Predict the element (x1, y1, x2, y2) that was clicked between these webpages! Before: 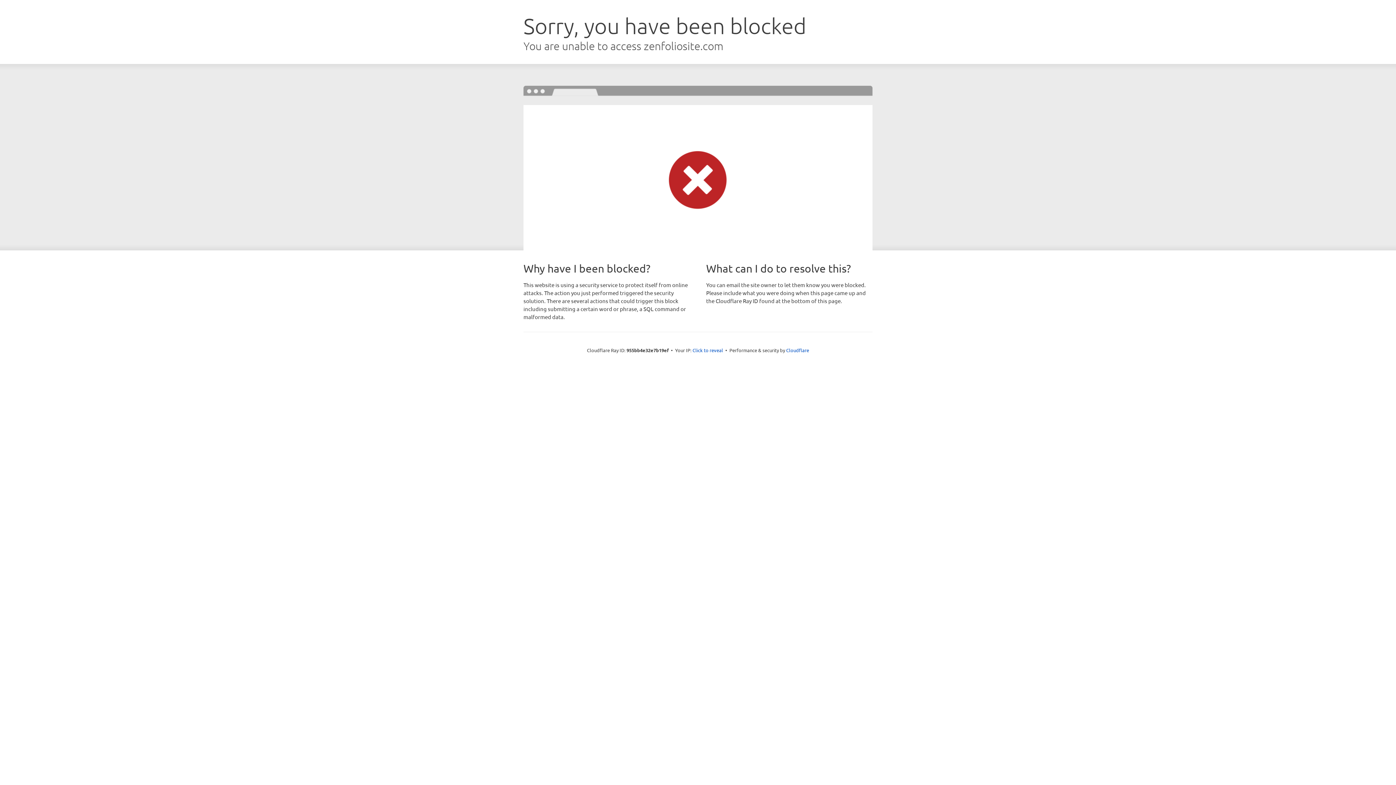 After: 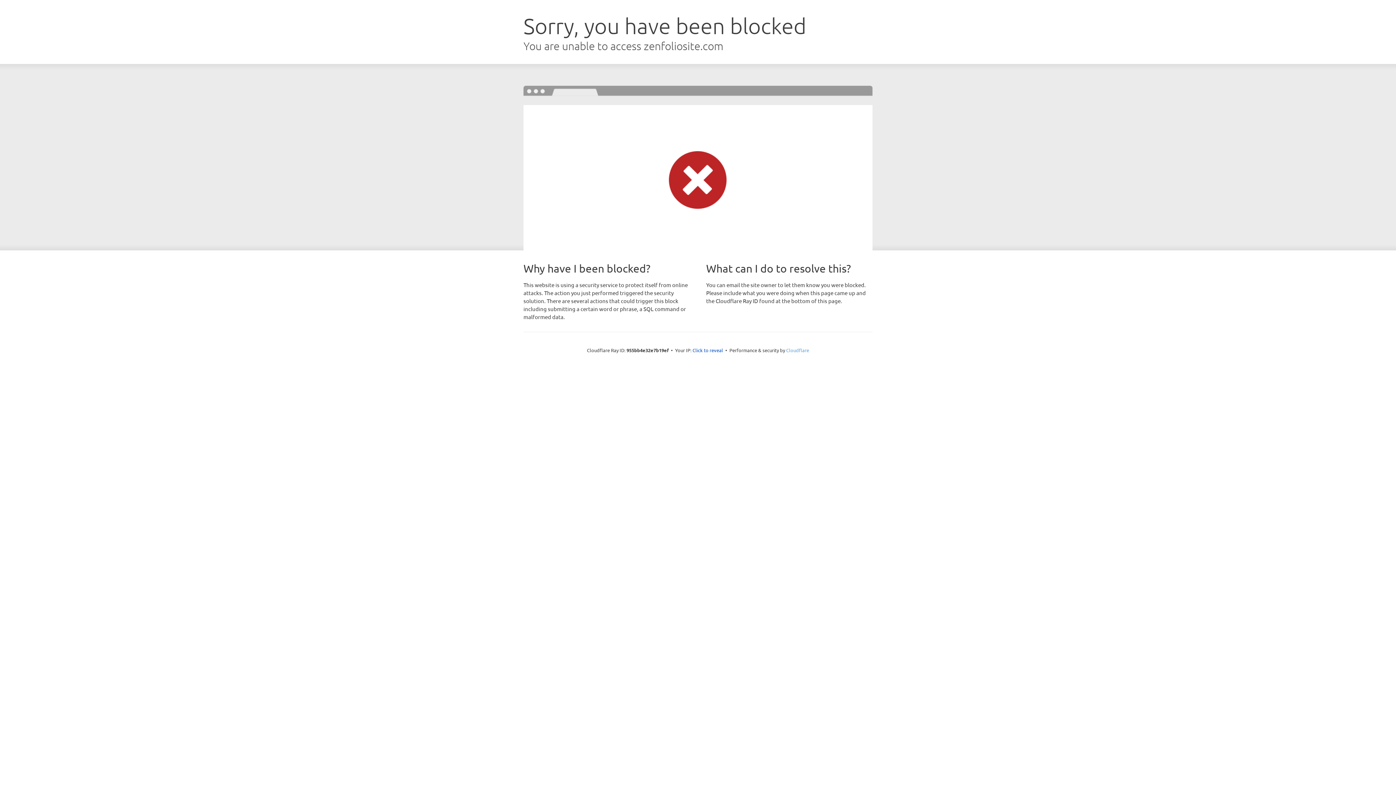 Action: label: Cloudflare bbox: (786, 347, 809, 353)